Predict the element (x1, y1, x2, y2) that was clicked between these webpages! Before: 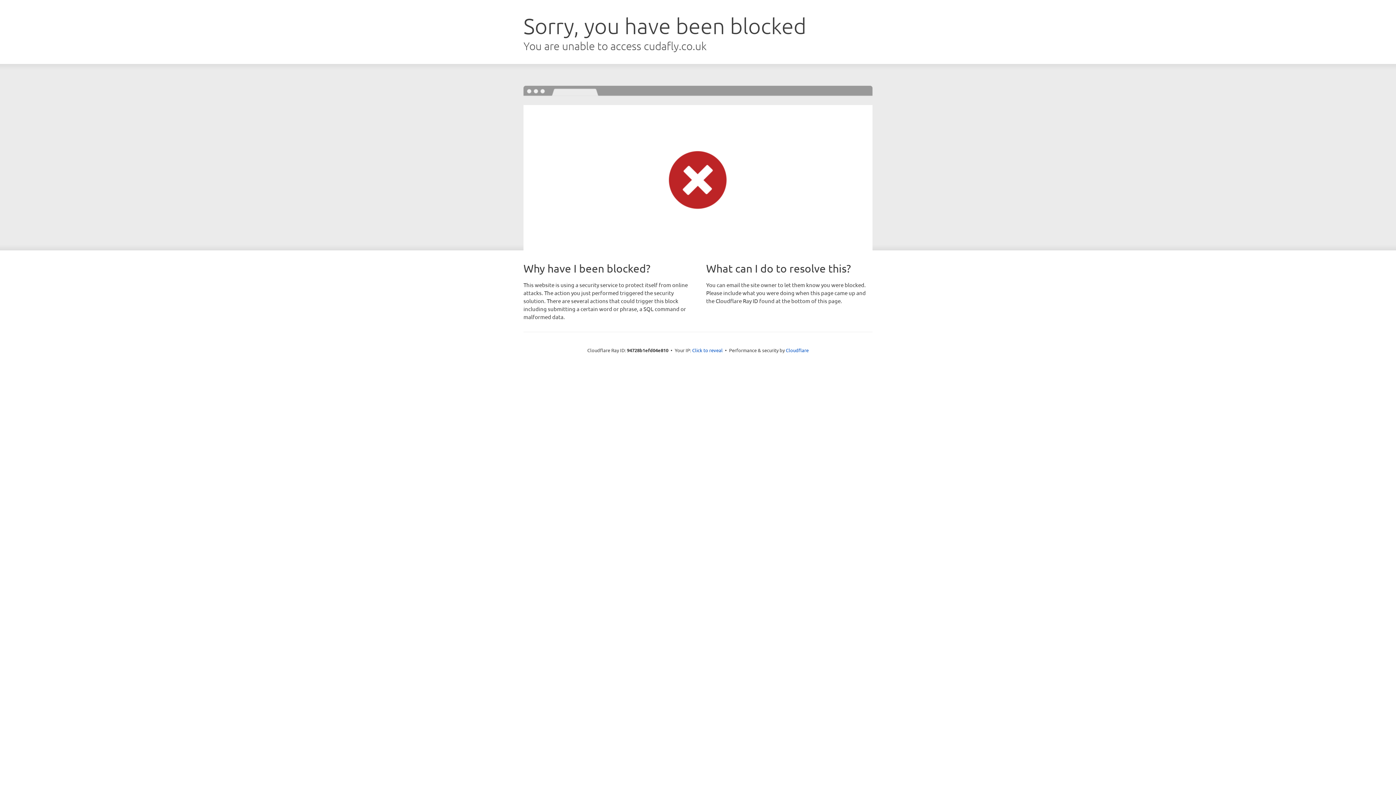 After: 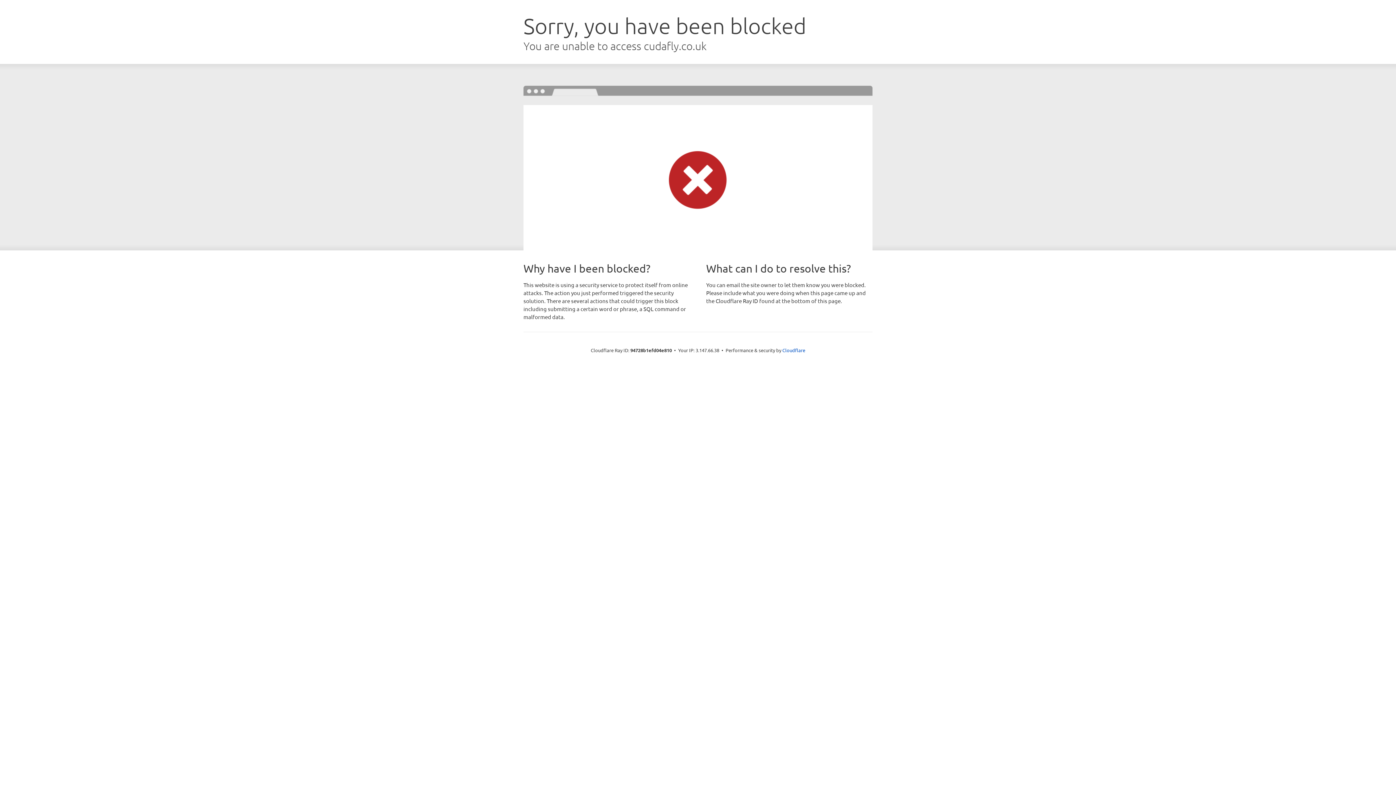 Action: label: Click to reveal bbox: (692, 346, 722, 353)